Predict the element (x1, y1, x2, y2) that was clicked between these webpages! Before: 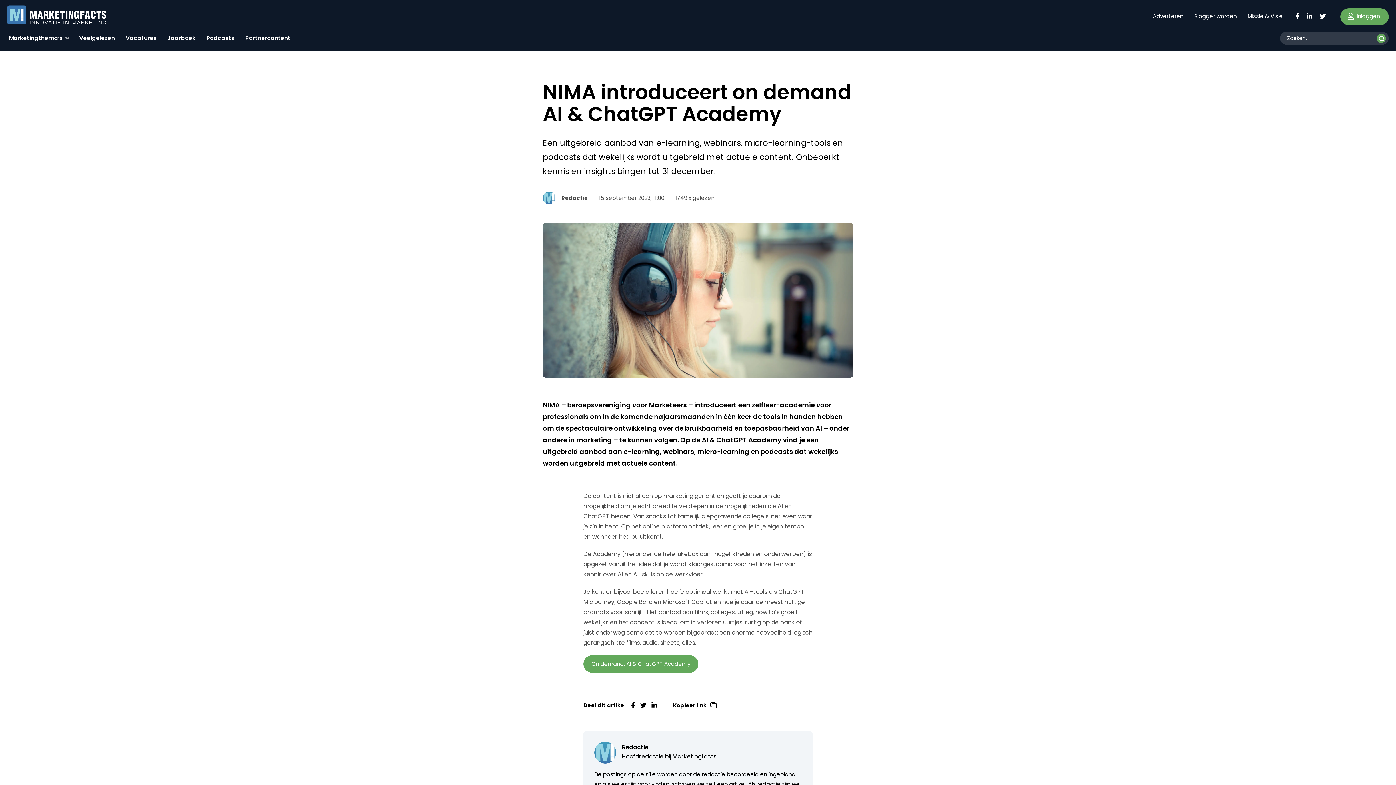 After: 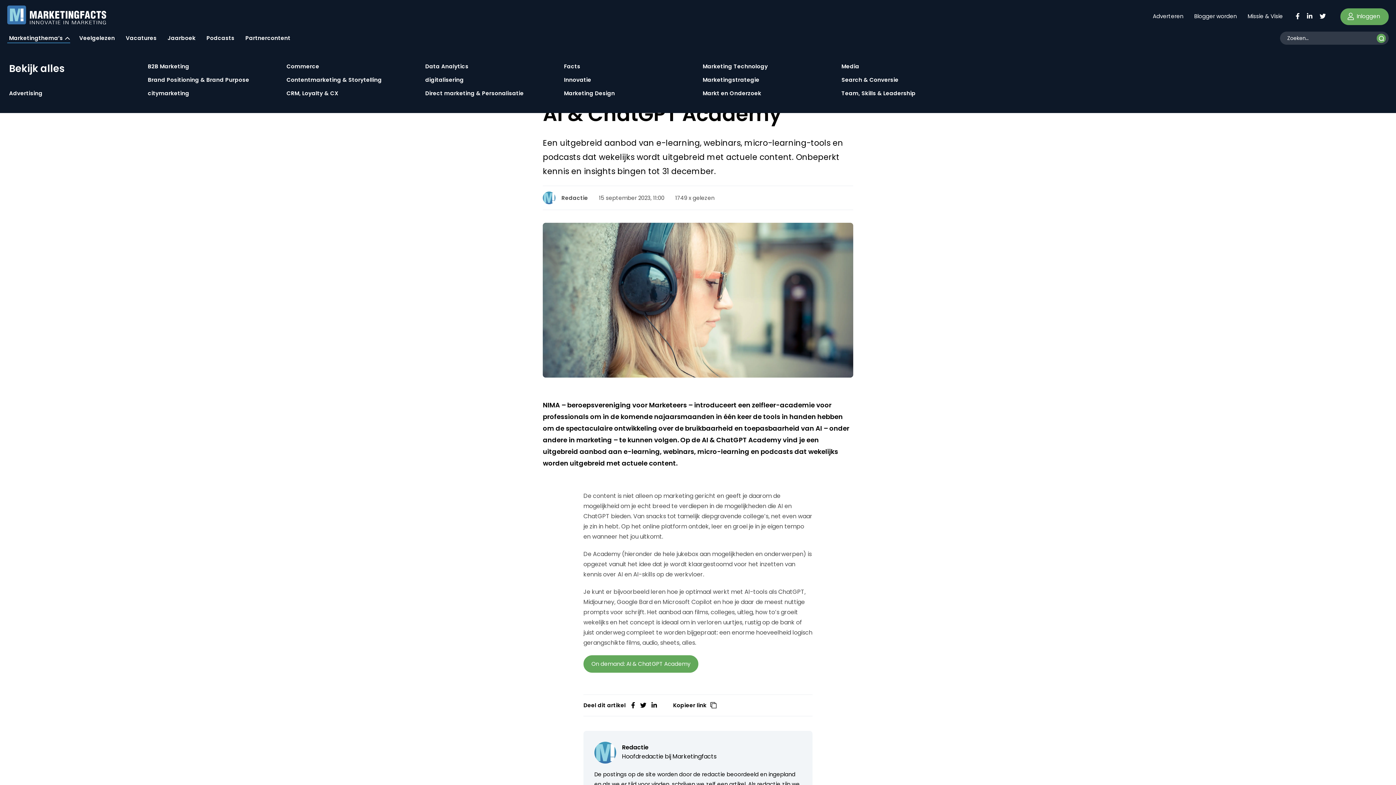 Action: label: Marketingthema’s bbox: (7, 29, 70, 43)